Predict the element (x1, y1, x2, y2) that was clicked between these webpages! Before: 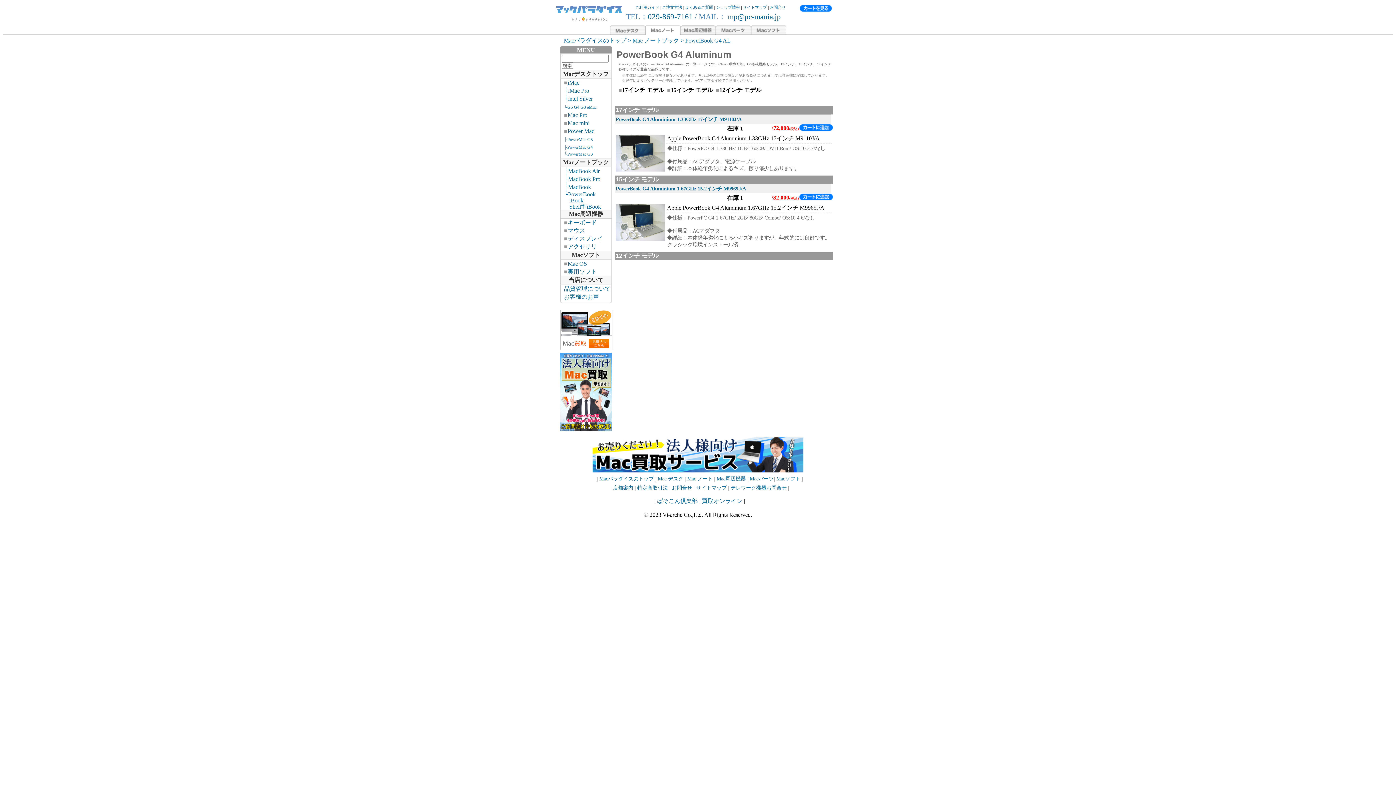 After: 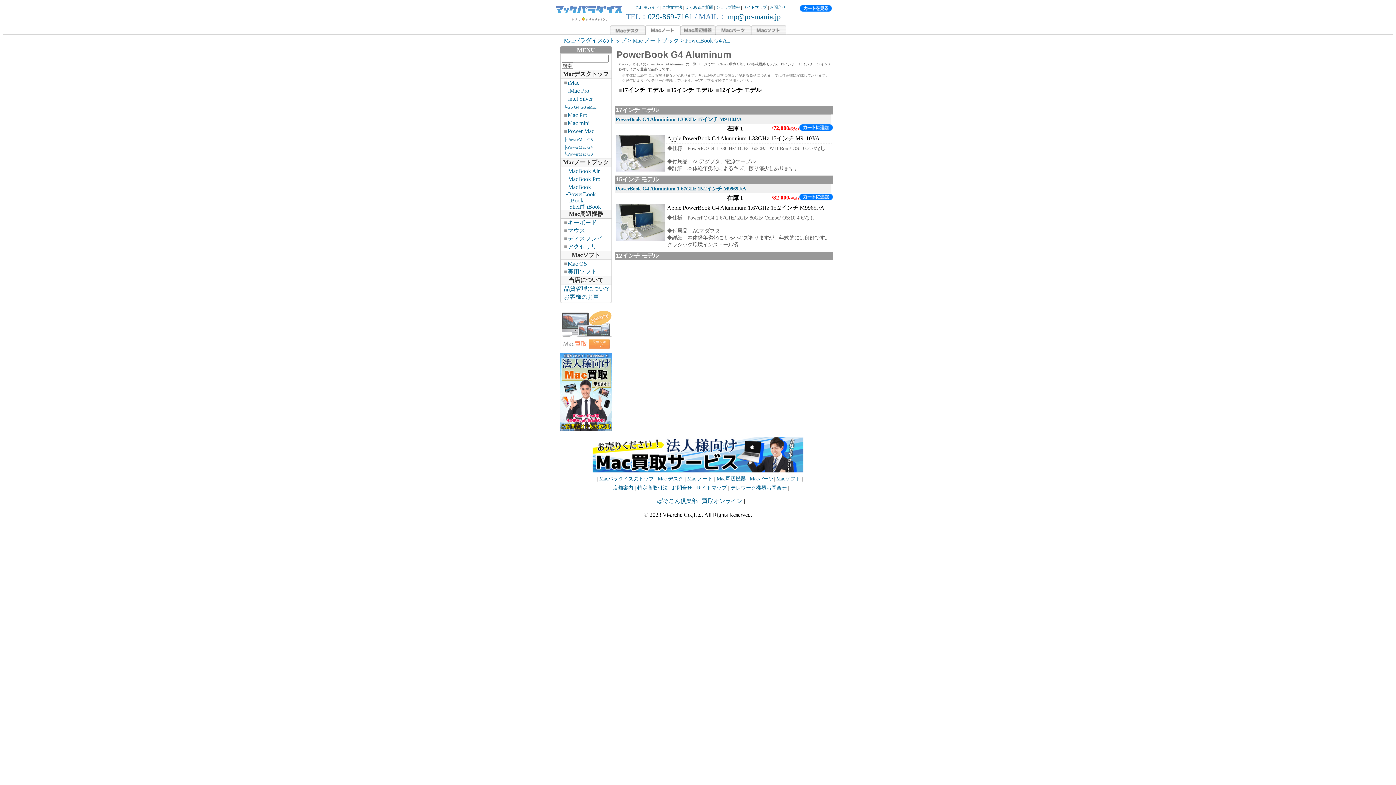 Action: bbox: (560, 344, 613, 351)